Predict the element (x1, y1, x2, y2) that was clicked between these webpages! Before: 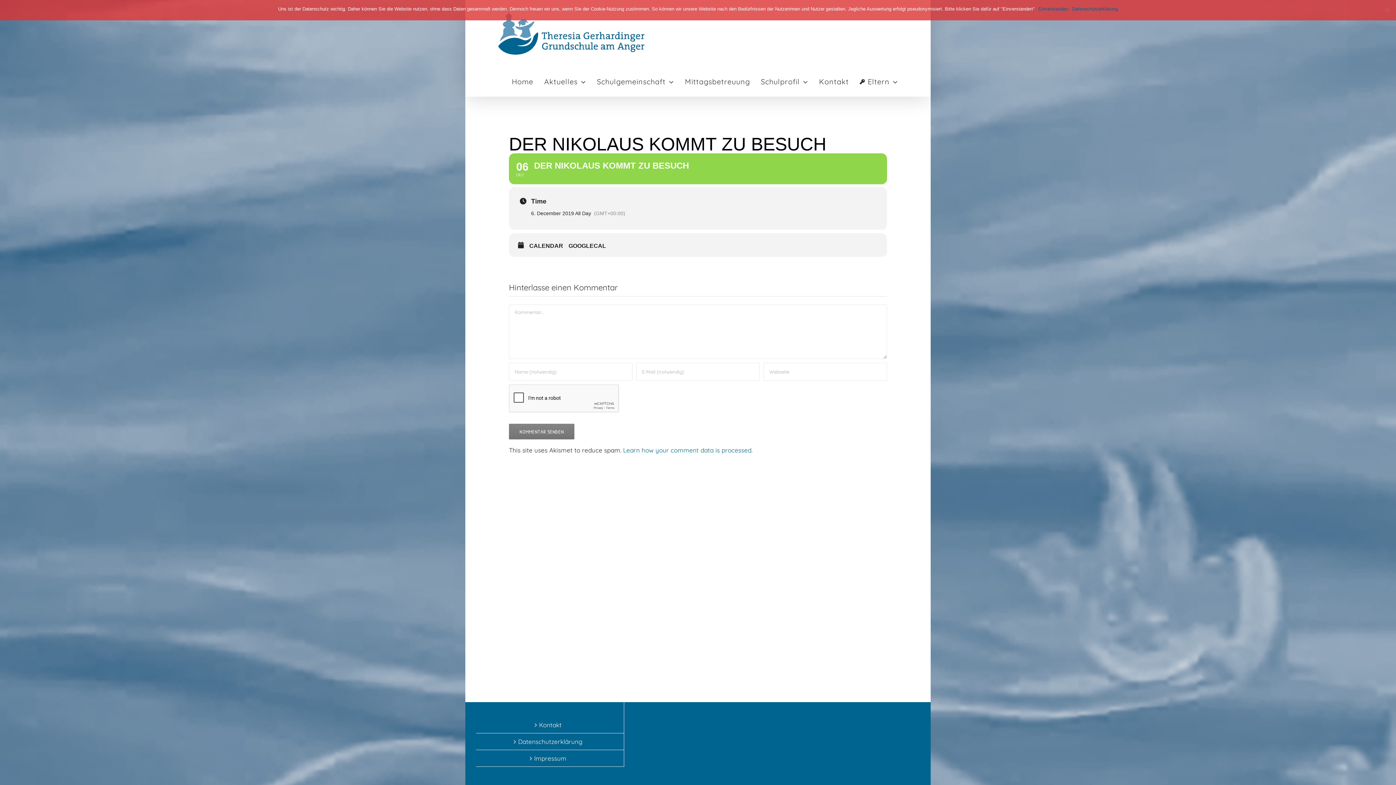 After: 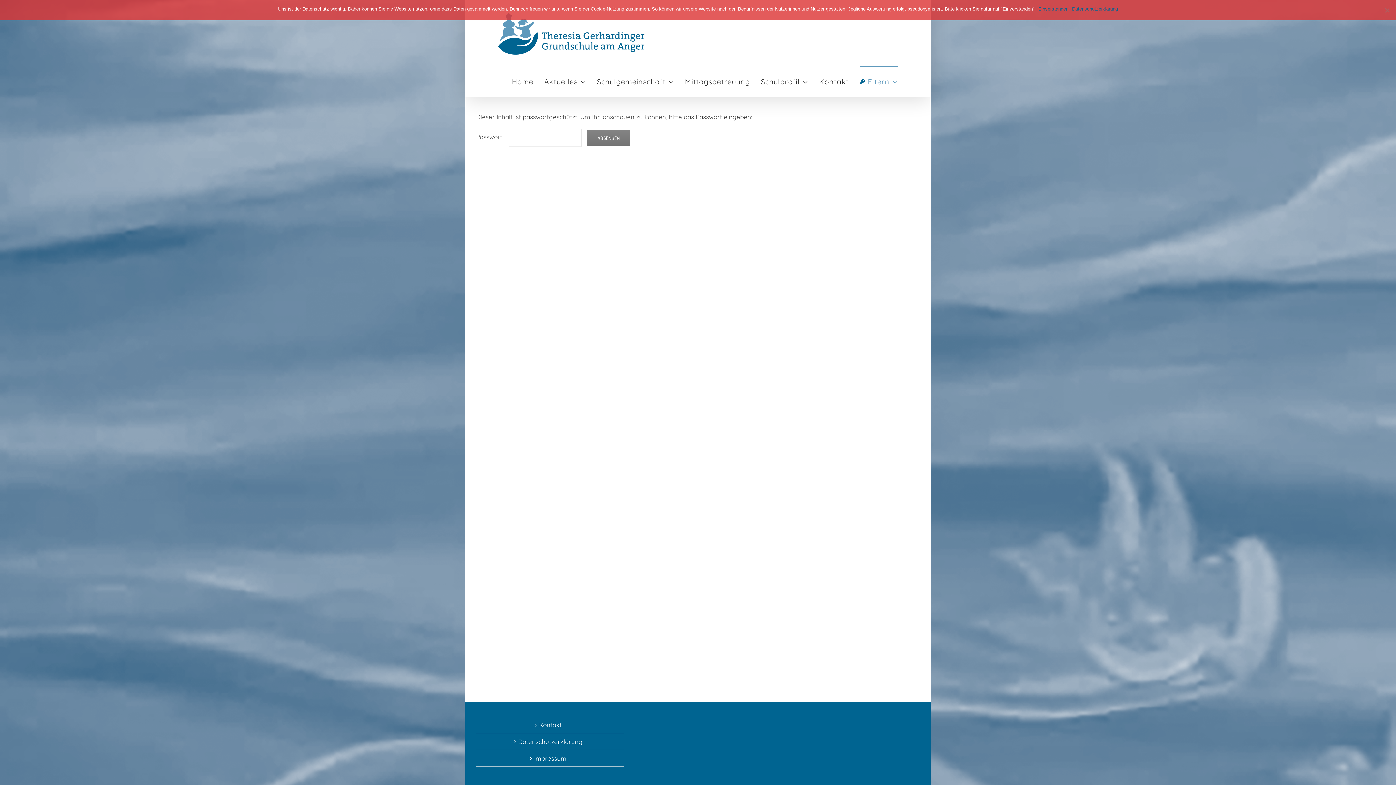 Action: label: Eltern bbox: (860, 66, 898, 96)